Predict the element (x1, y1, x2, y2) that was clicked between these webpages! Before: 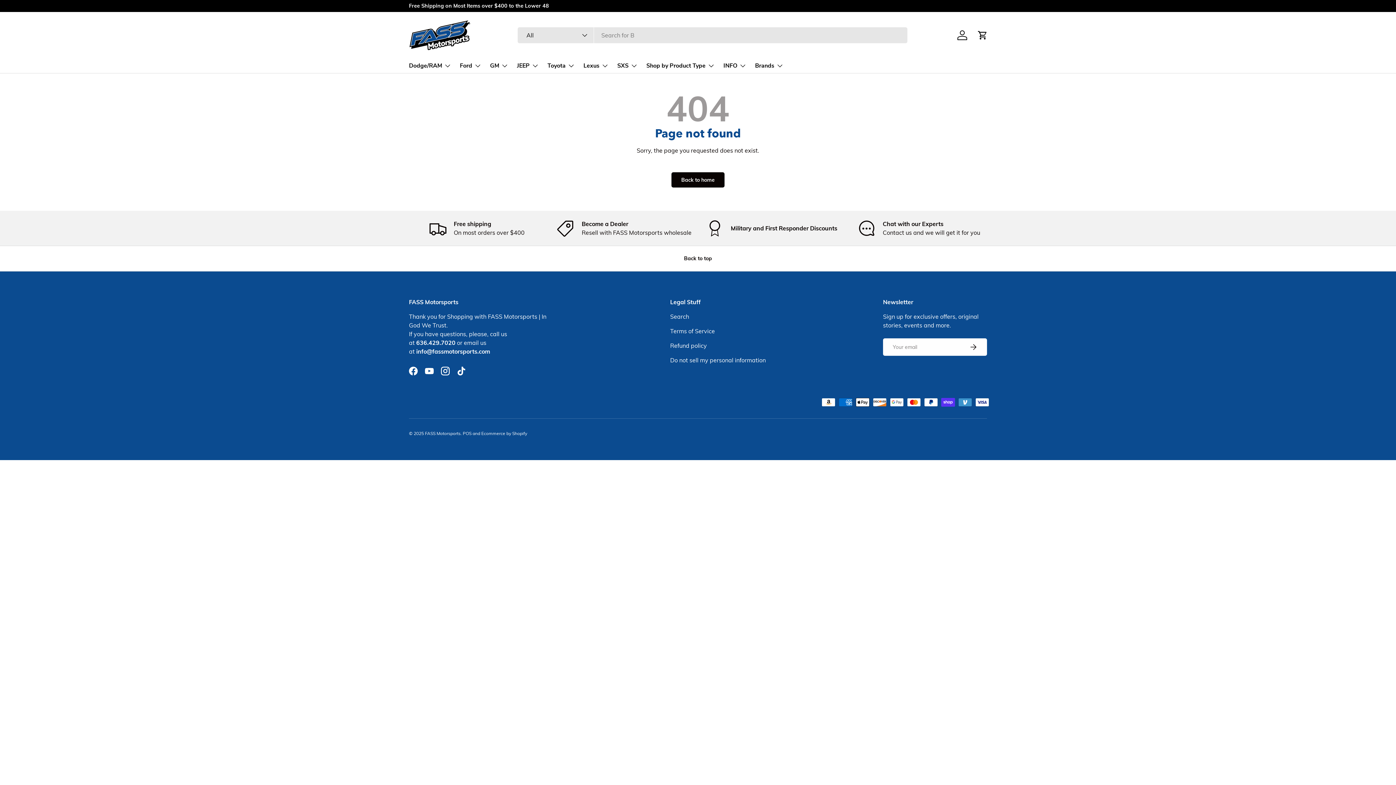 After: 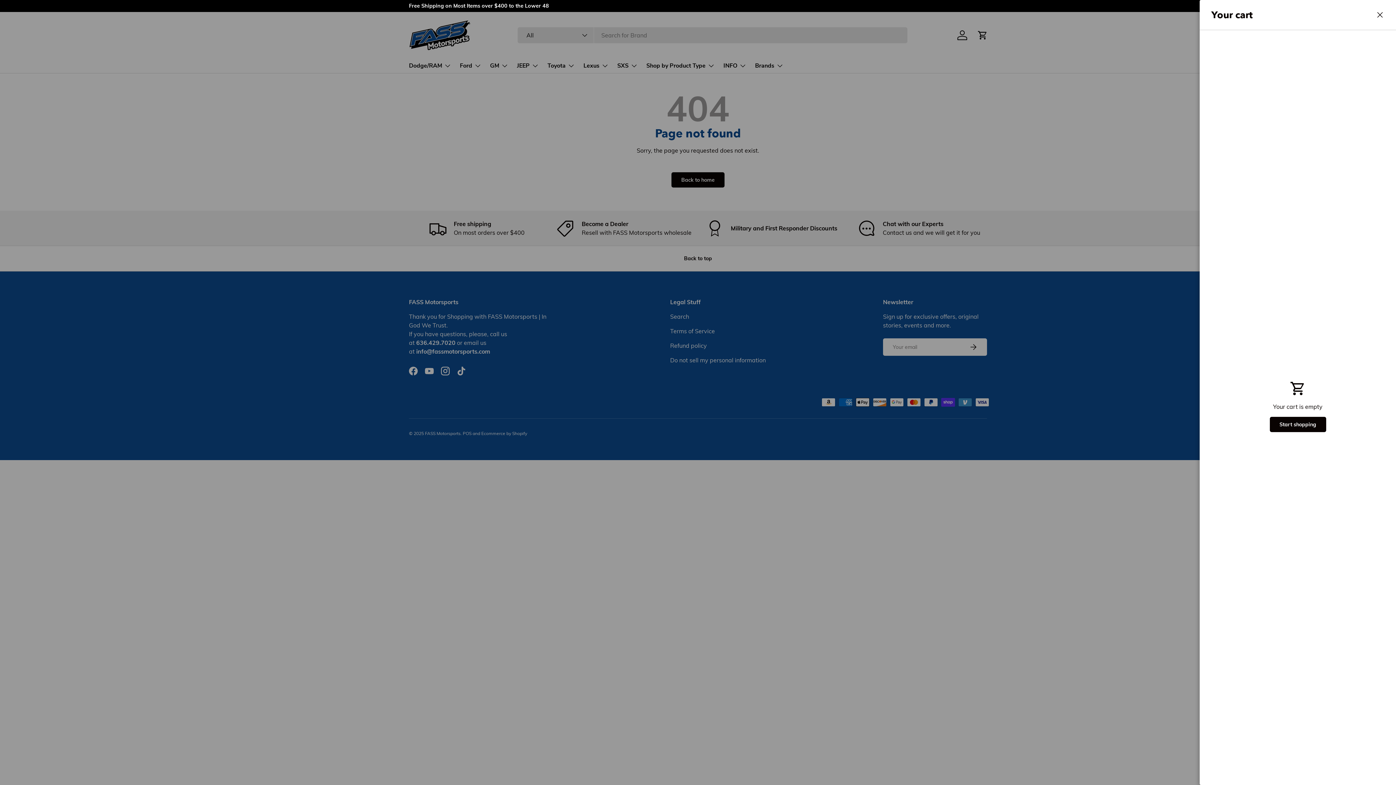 Action: label: Cart bbox: (974, 27, 990, 43)